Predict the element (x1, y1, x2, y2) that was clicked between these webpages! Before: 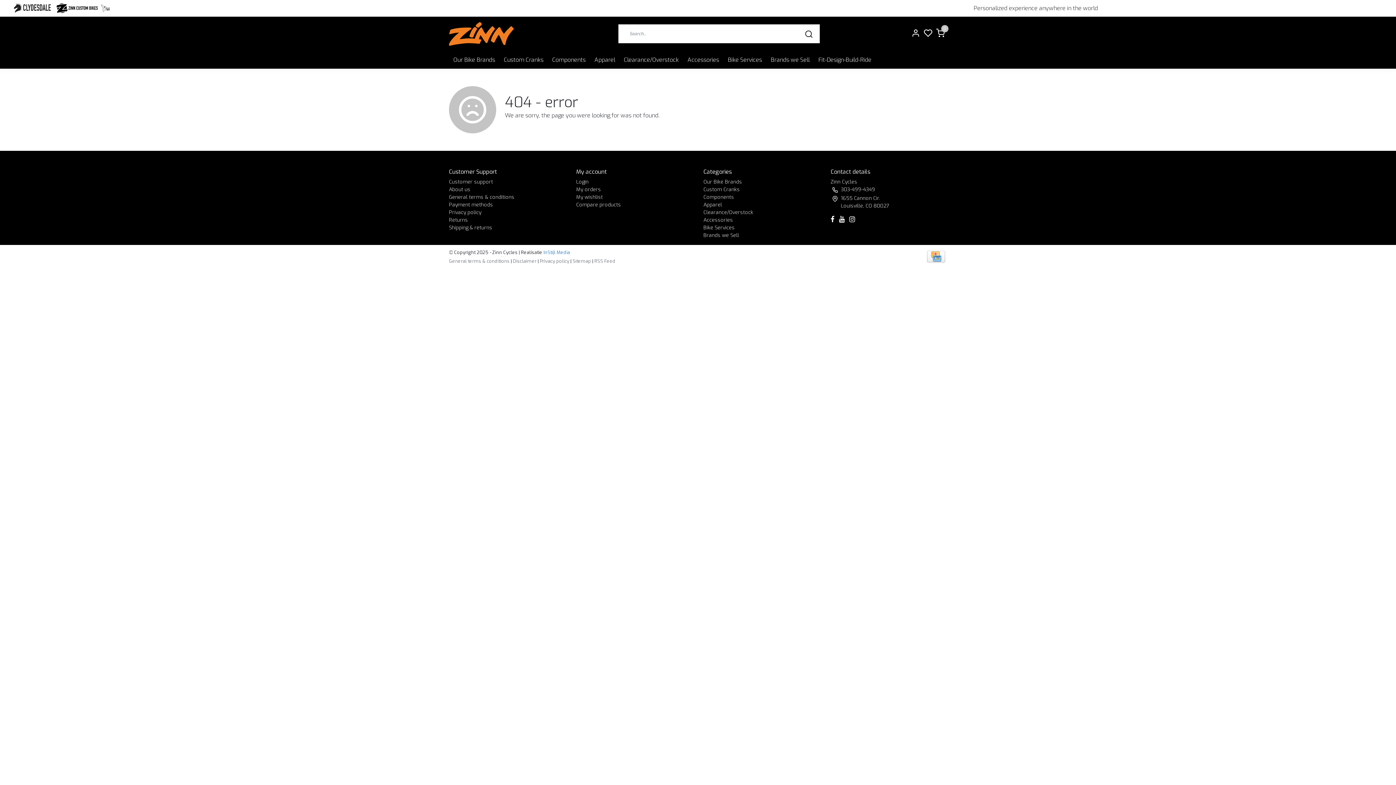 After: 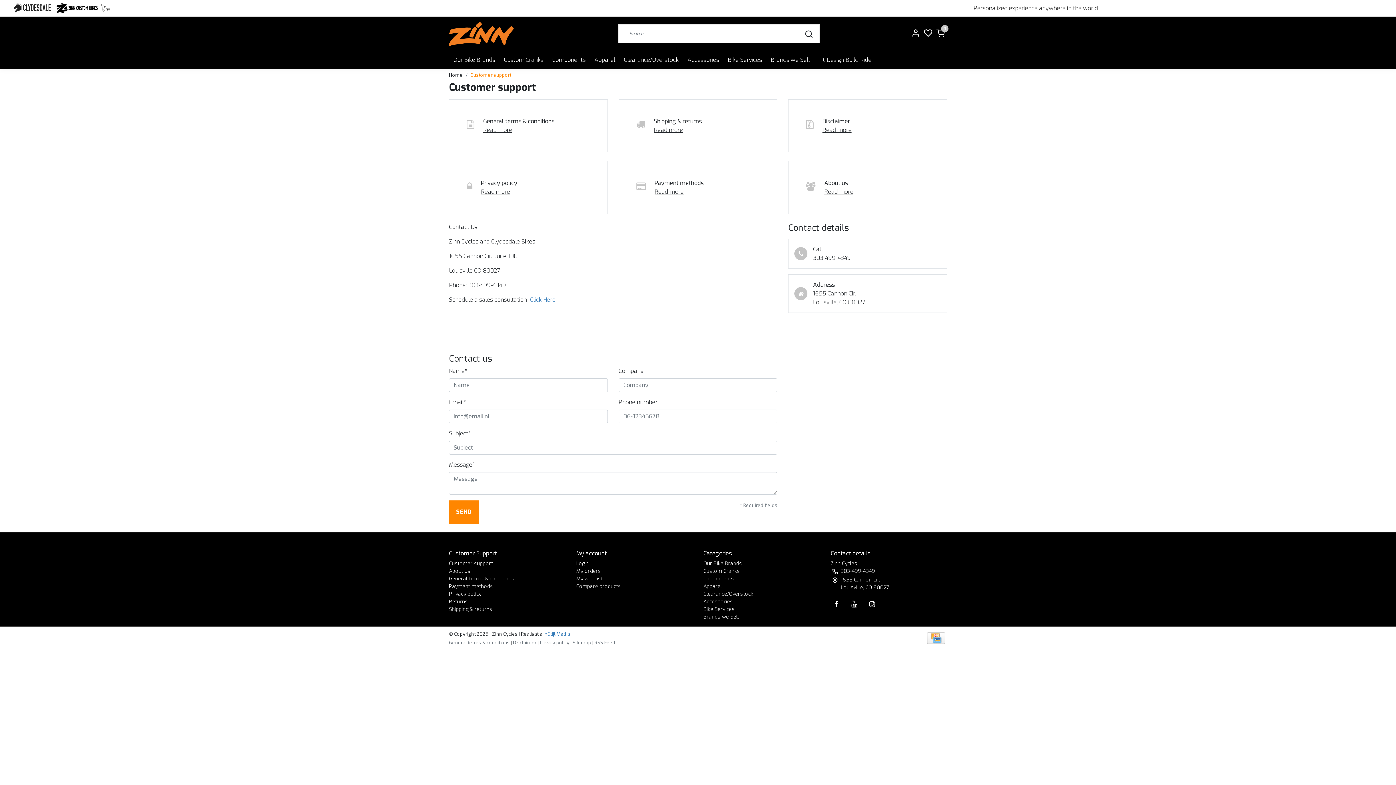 Action: bbox: (449, 178, 493, 185) label: Customer support